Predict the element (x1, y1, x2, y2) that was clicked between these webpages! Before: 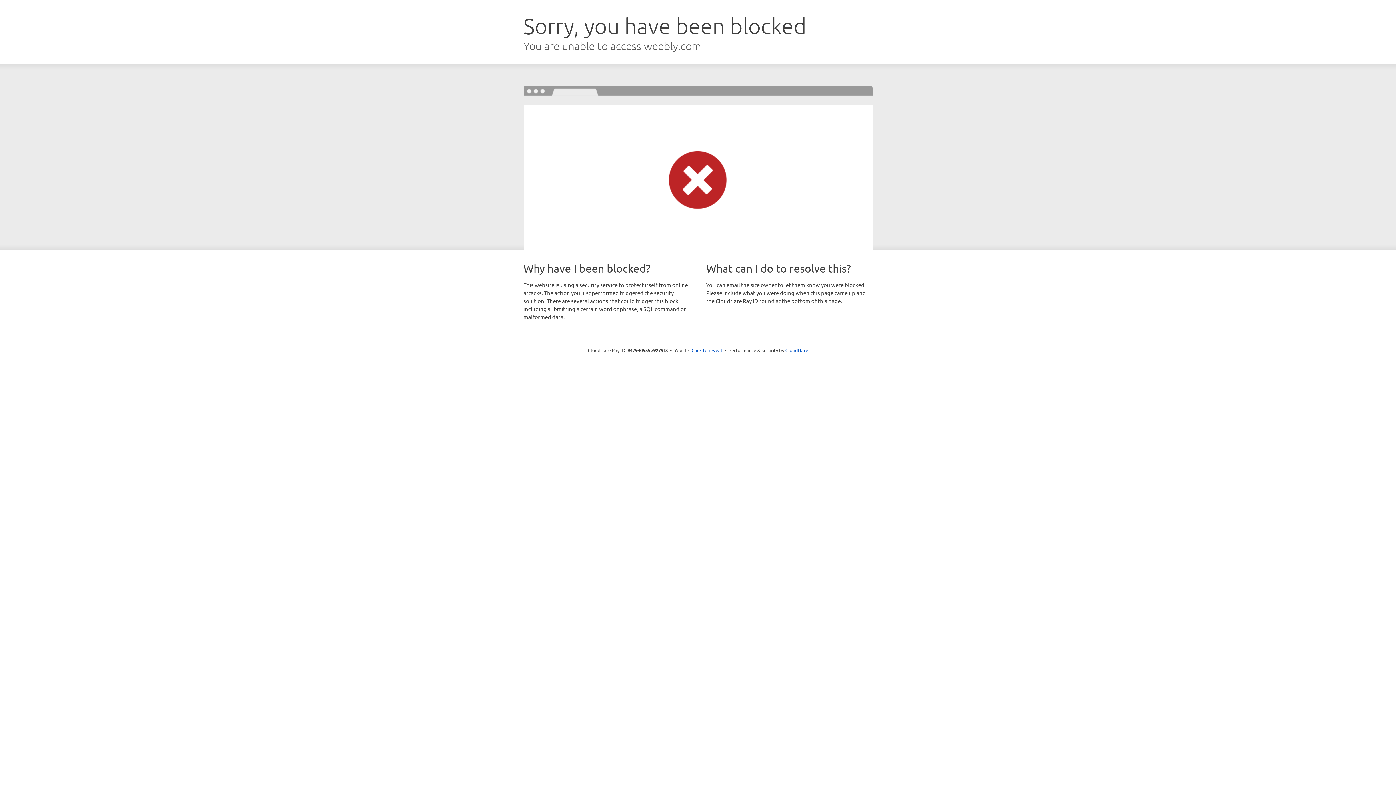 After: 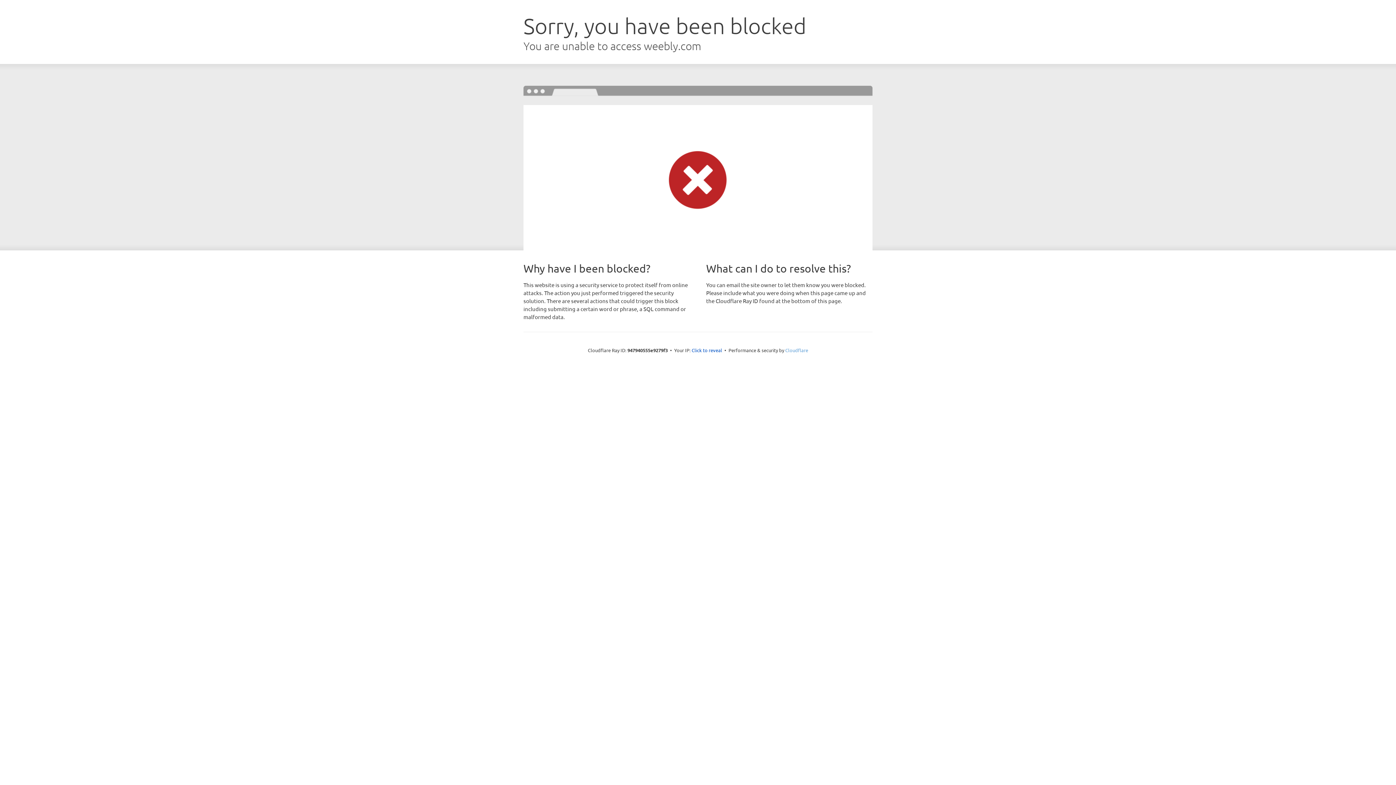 Action: bbox: (785, 347, 808, 353) label: Cloudflare